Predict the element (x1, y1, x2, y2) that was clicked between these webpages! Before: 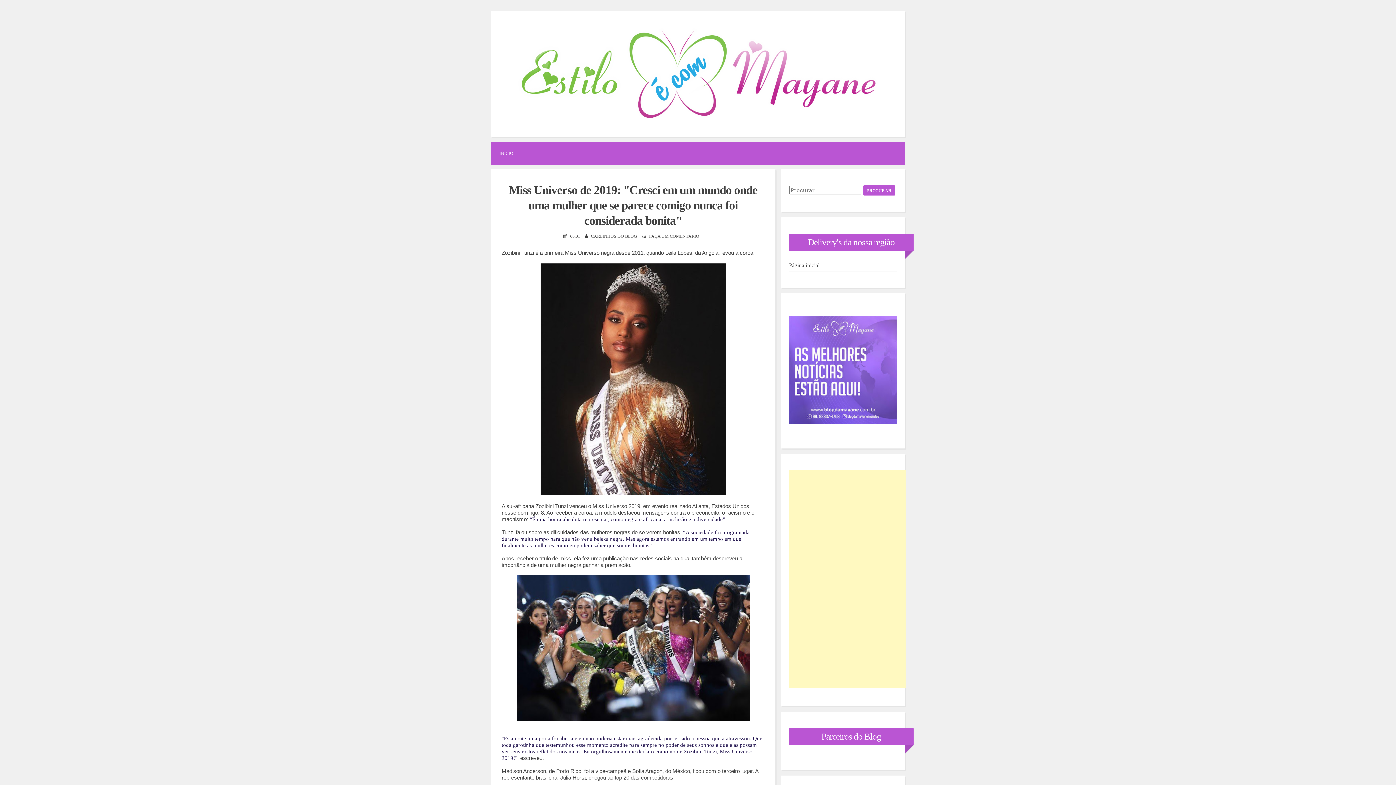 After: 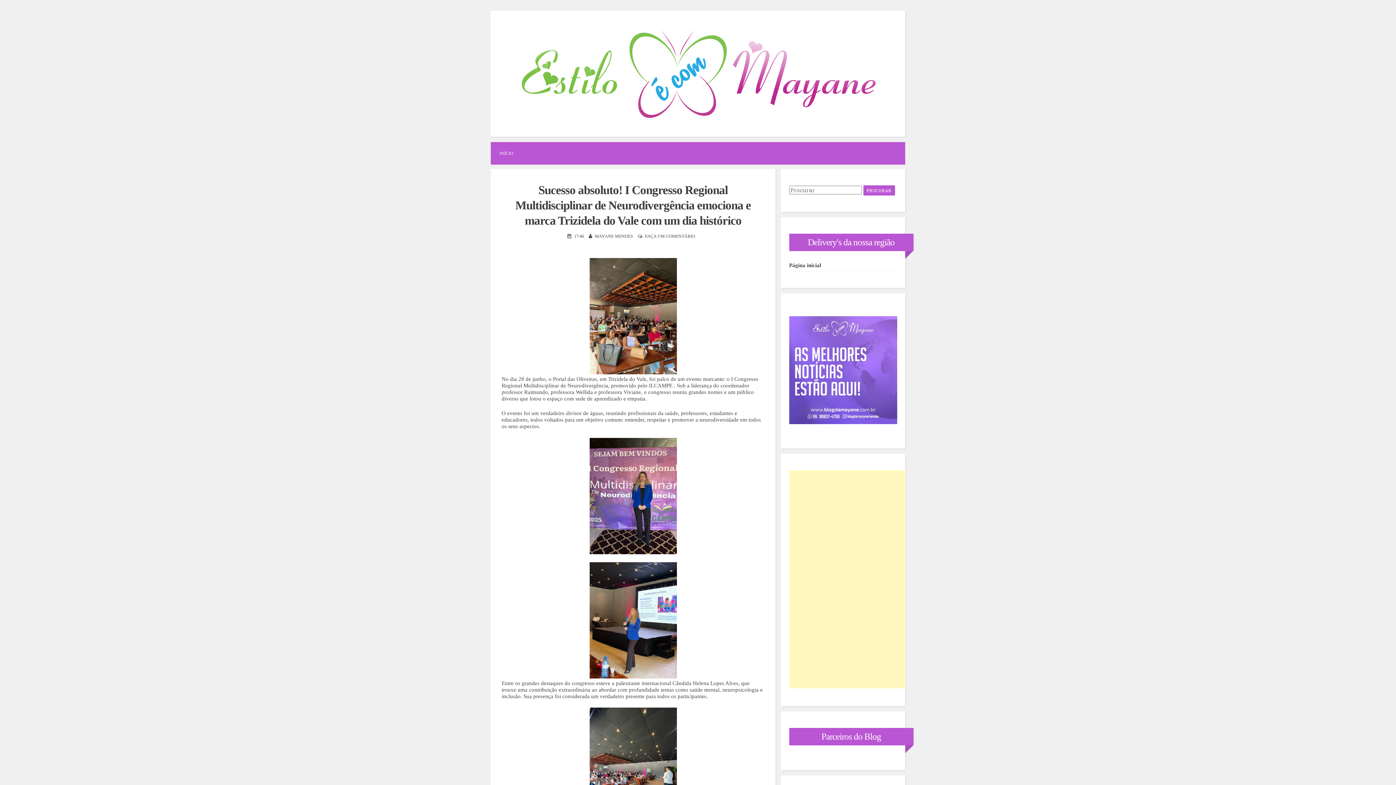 Action: label: Página inicial bbox: (789, 262, 819, 268)